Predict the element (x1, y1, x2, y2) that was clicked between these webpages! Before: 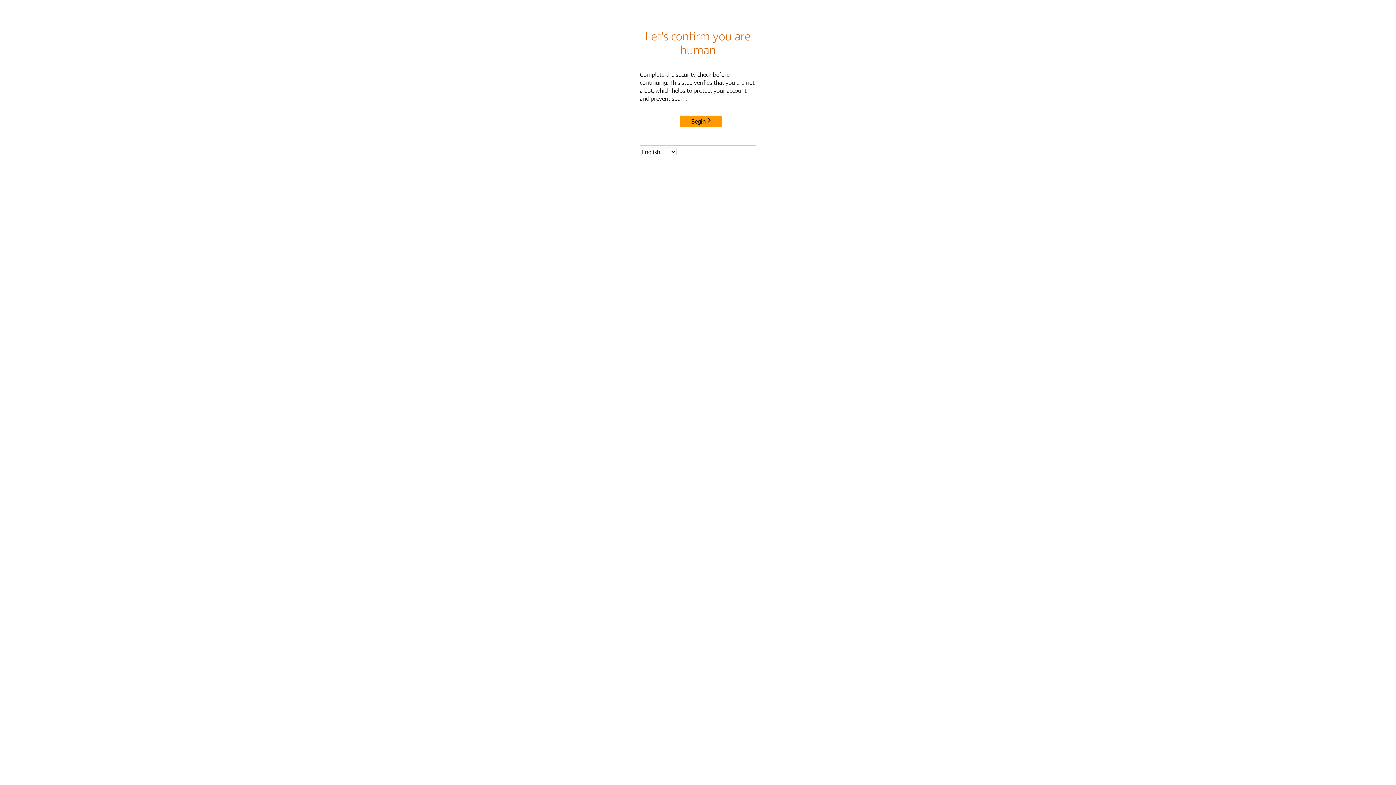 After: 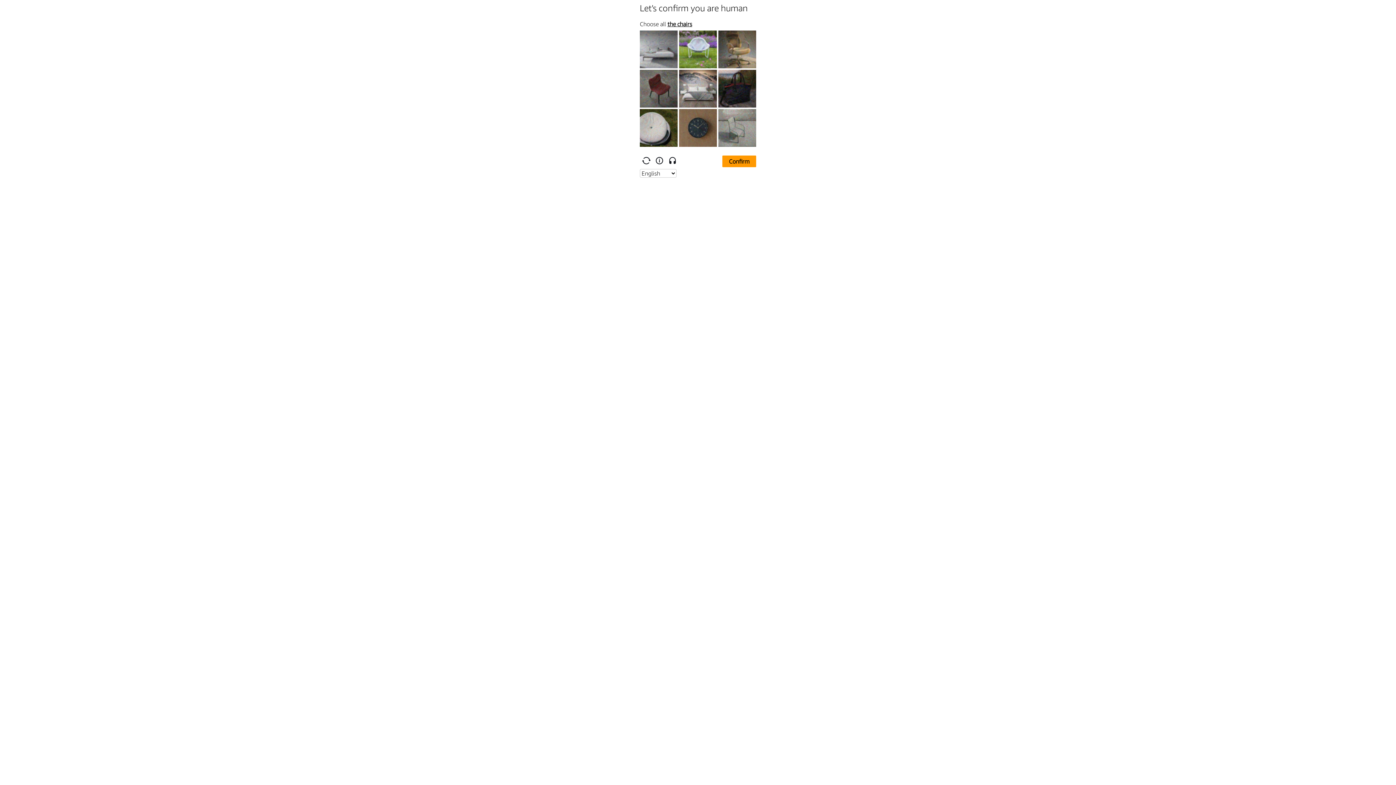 Action: label: Begin bbox: (680, 115, 722, 127)